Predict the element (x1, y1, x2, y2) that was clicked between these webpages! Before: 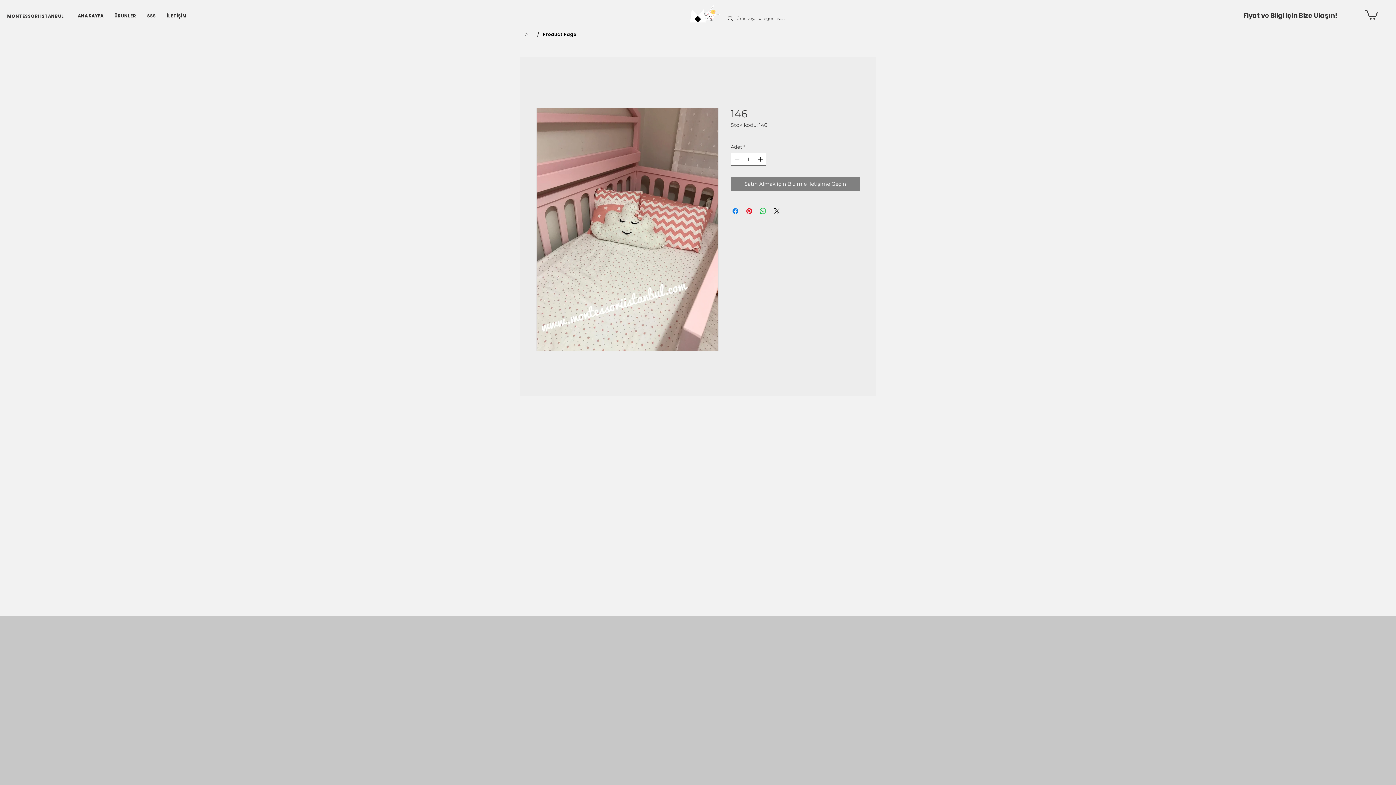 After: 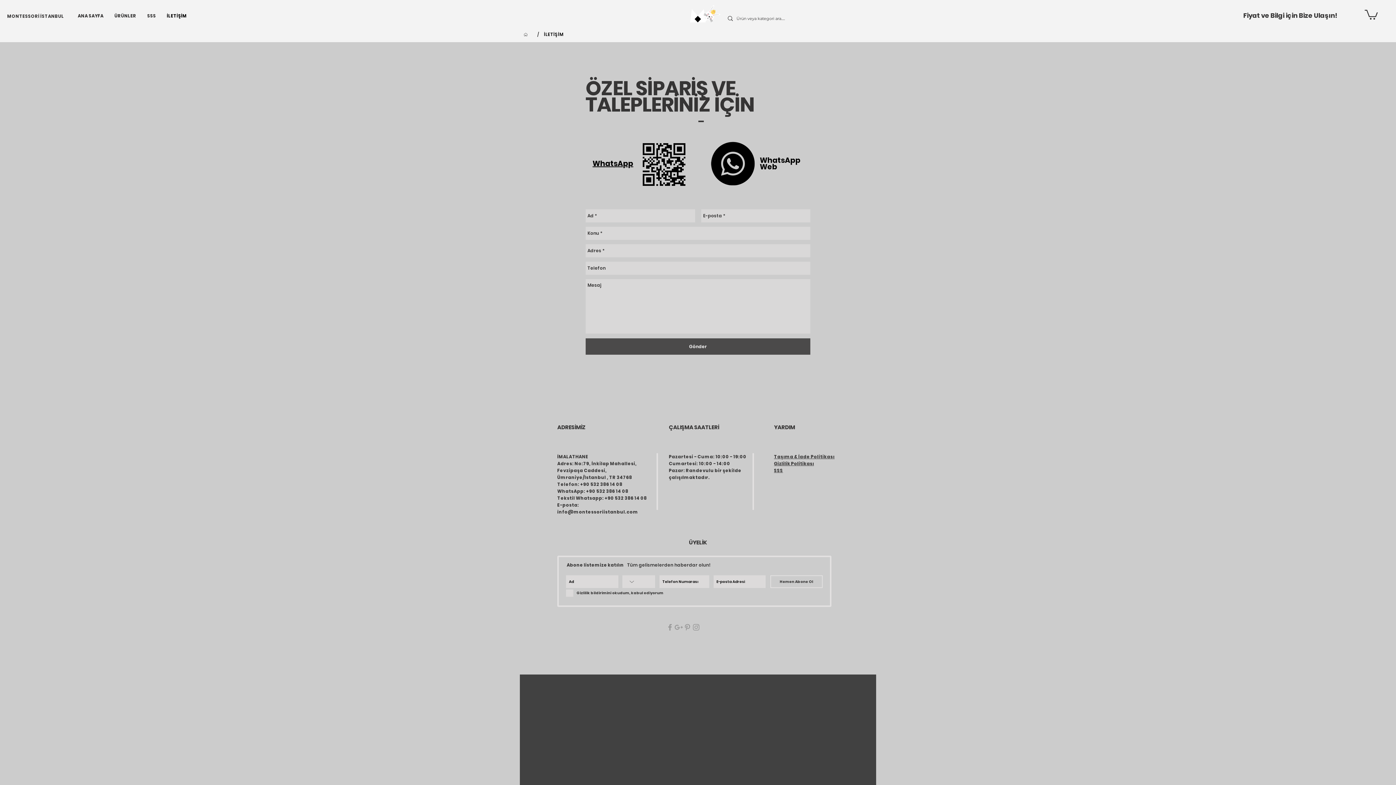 Action: bbox: (161, 9, 192, 22) label: İLETİŞİM